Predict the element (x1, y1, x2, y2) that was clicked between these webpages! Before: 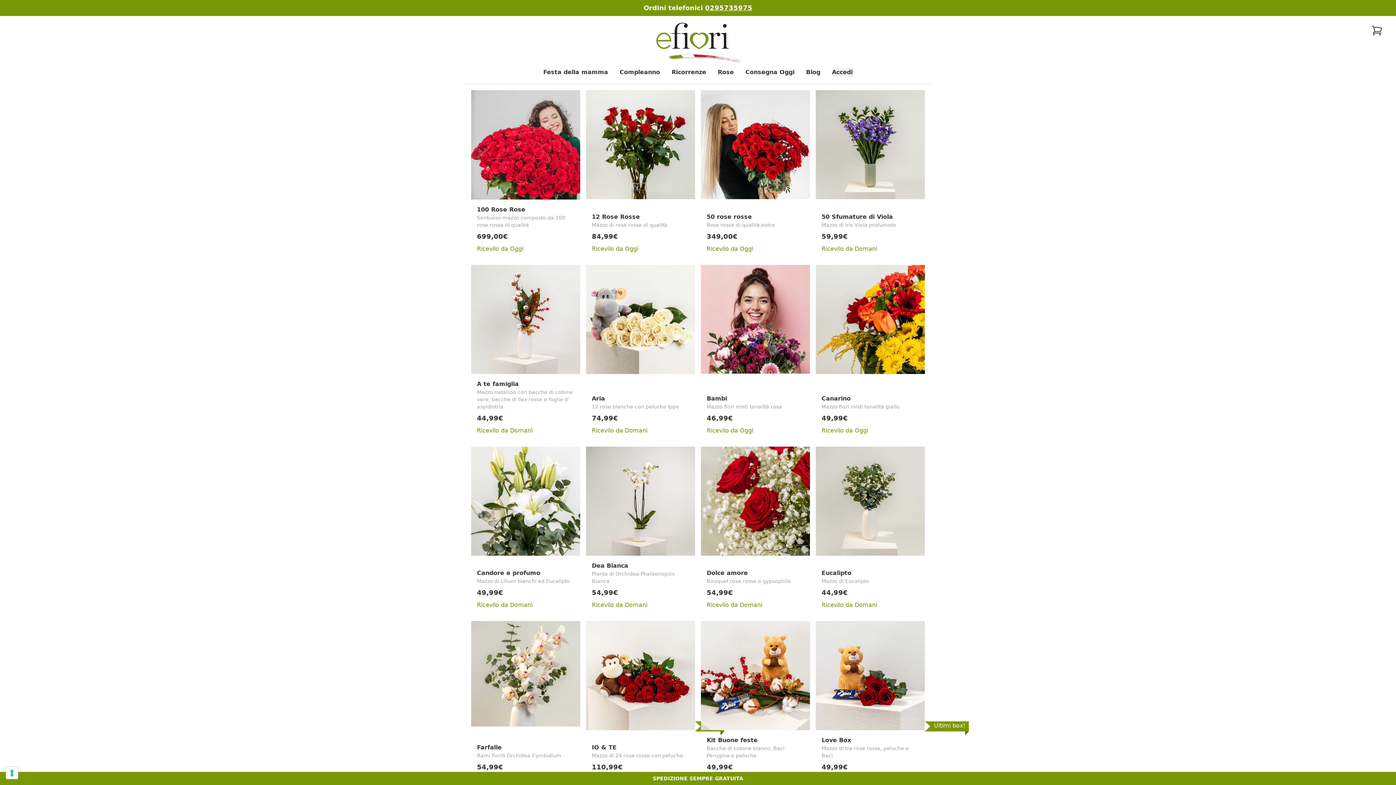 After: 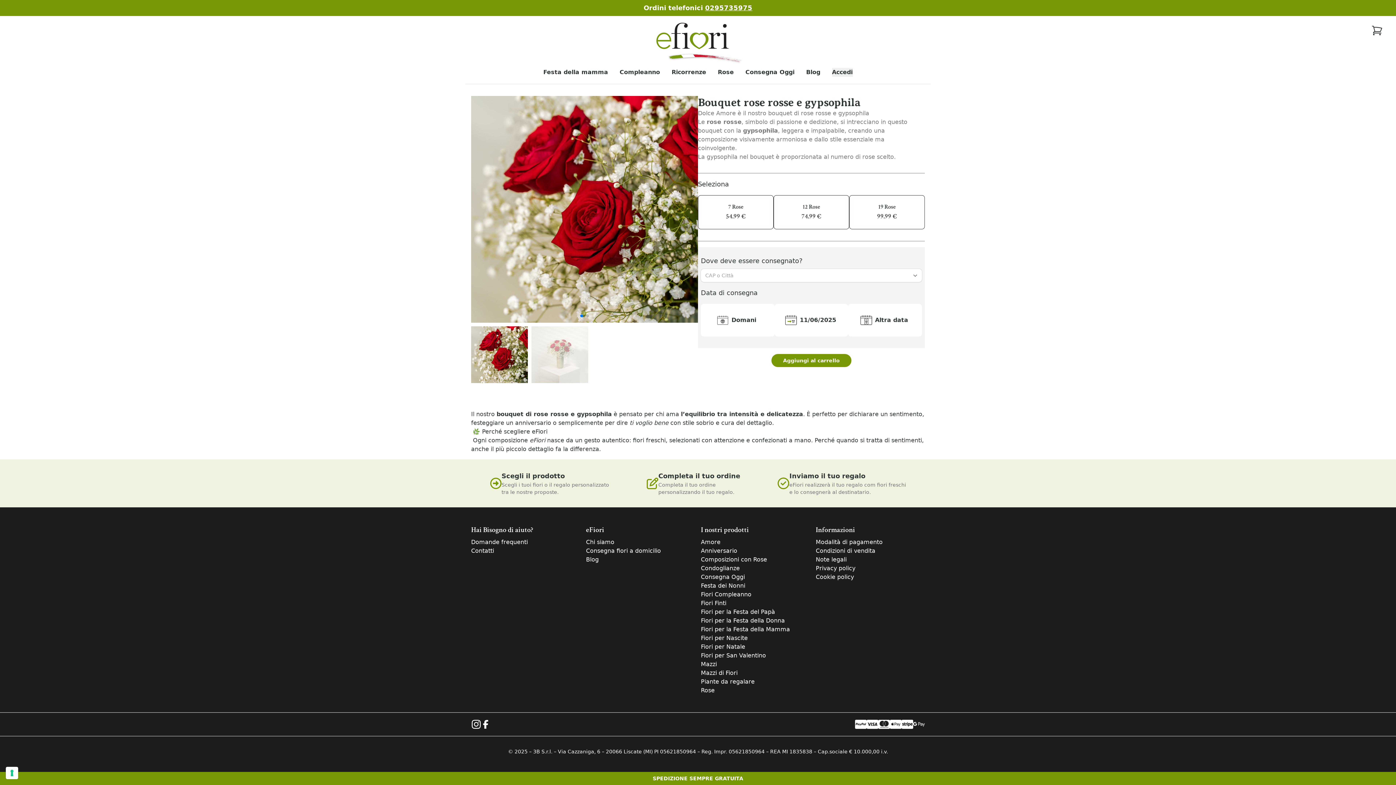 Action: bbox: (701, 446, 810, 555)